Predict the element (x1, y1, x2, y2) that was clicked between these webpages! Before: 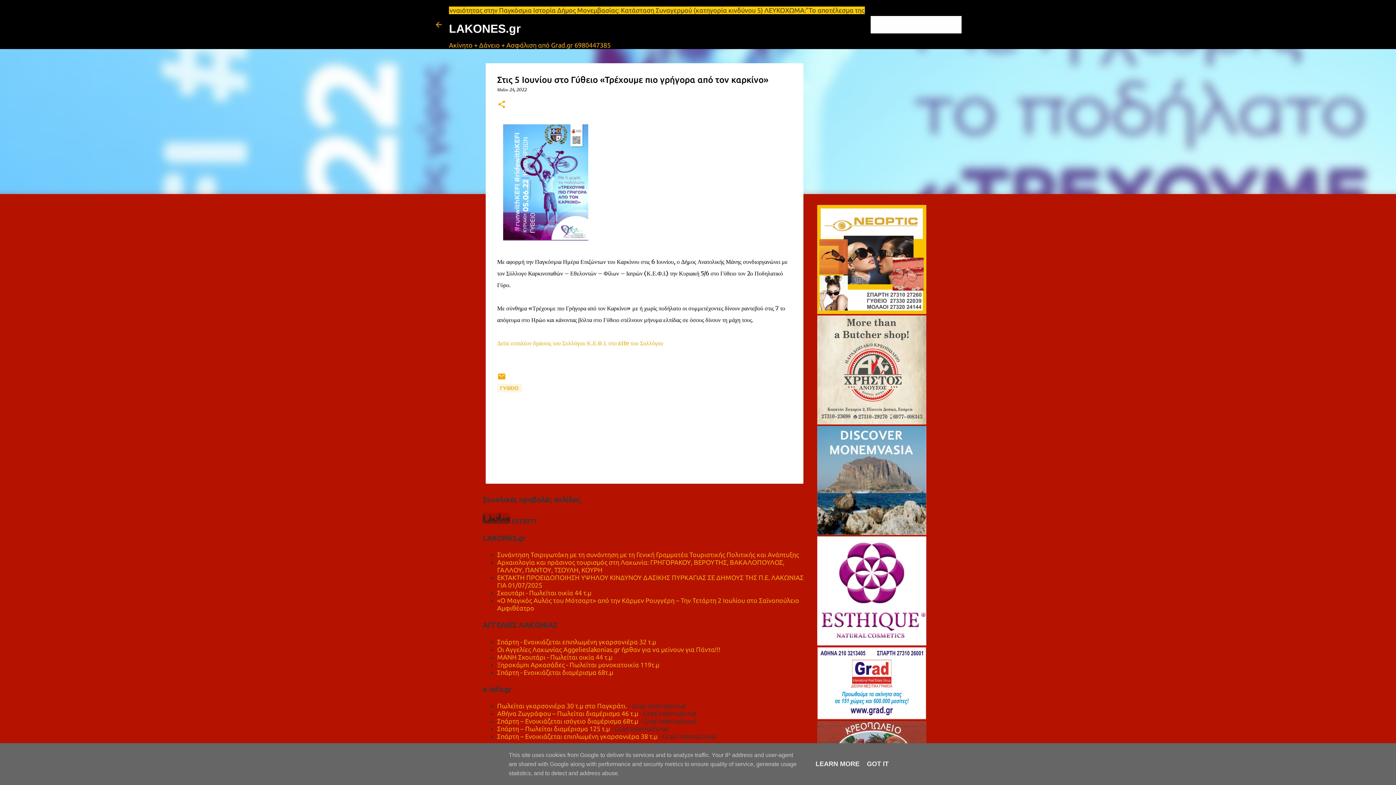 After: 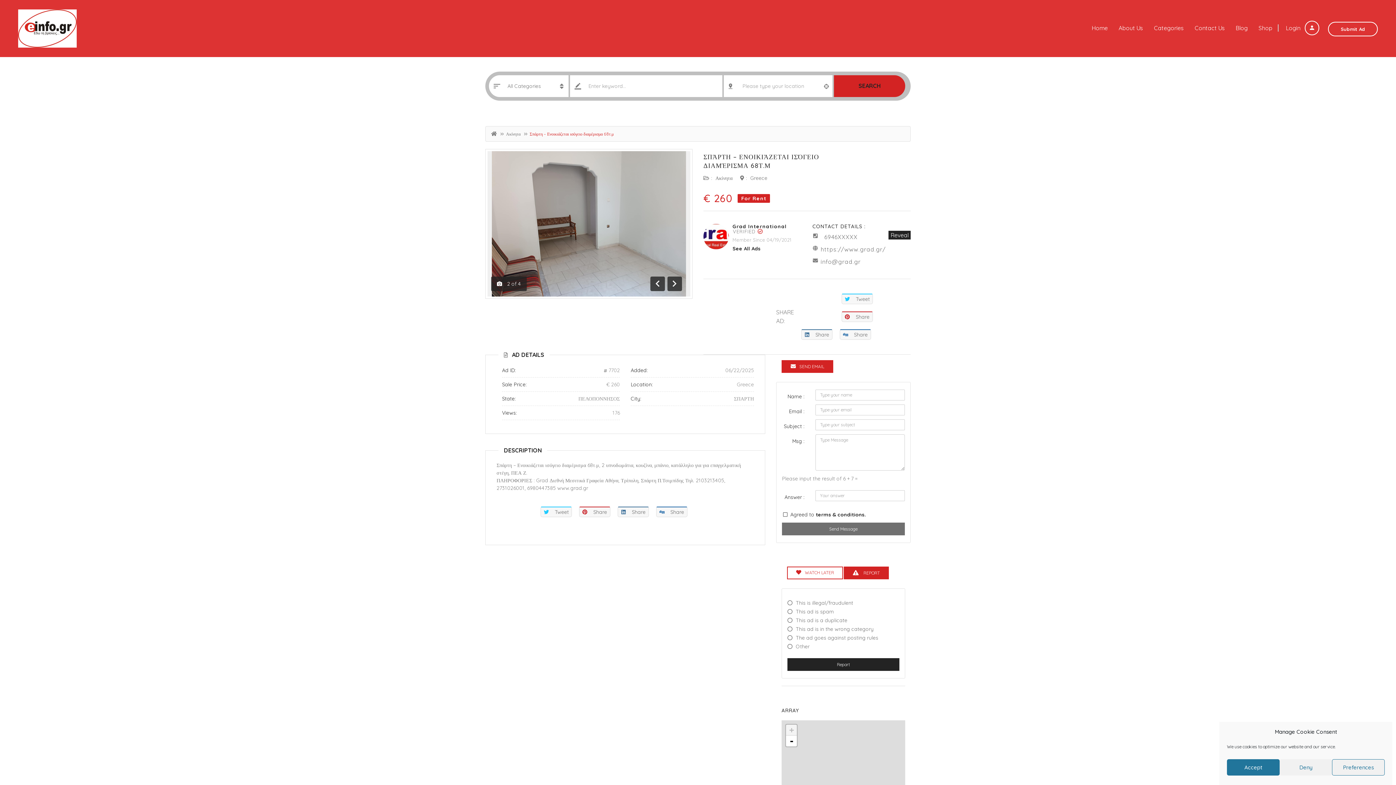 Action: bbox: (497, 717, 638, 725) label: Σπάρτη – Ενοικιάζεται ισόγειο διαμέρισμα 68τ.μ